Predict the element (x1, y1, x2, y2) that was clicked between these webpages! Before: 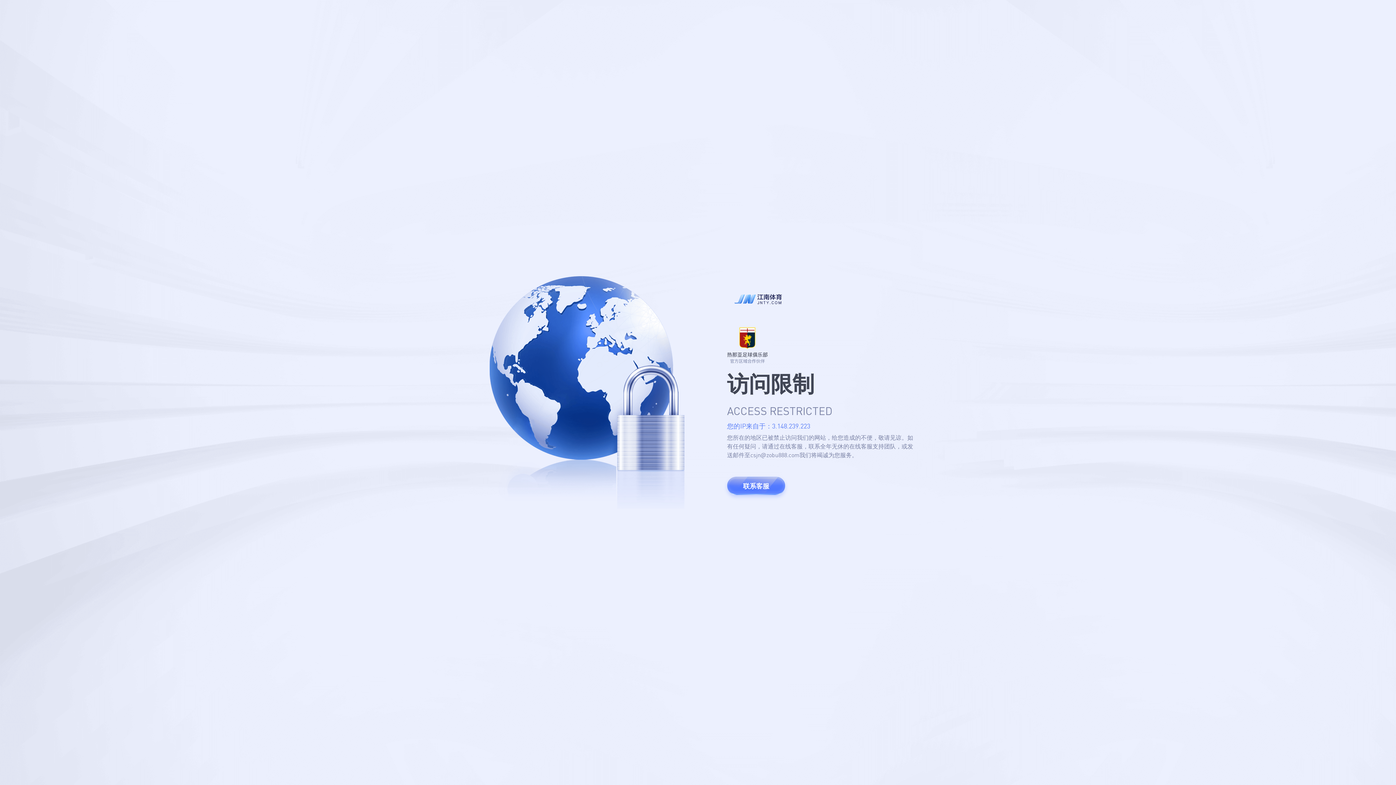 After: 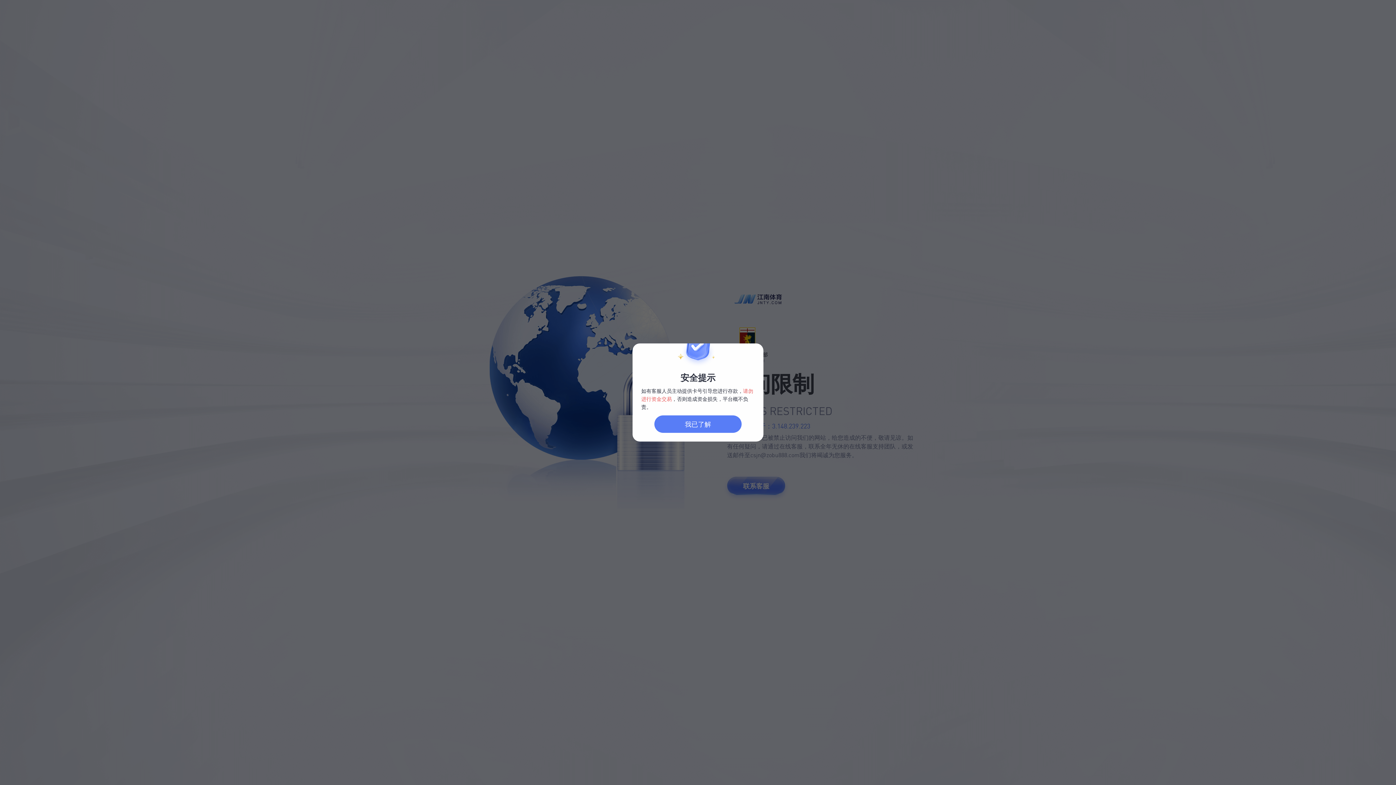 Action: bbox: (727, 477, 785, 495) label: 联系客服